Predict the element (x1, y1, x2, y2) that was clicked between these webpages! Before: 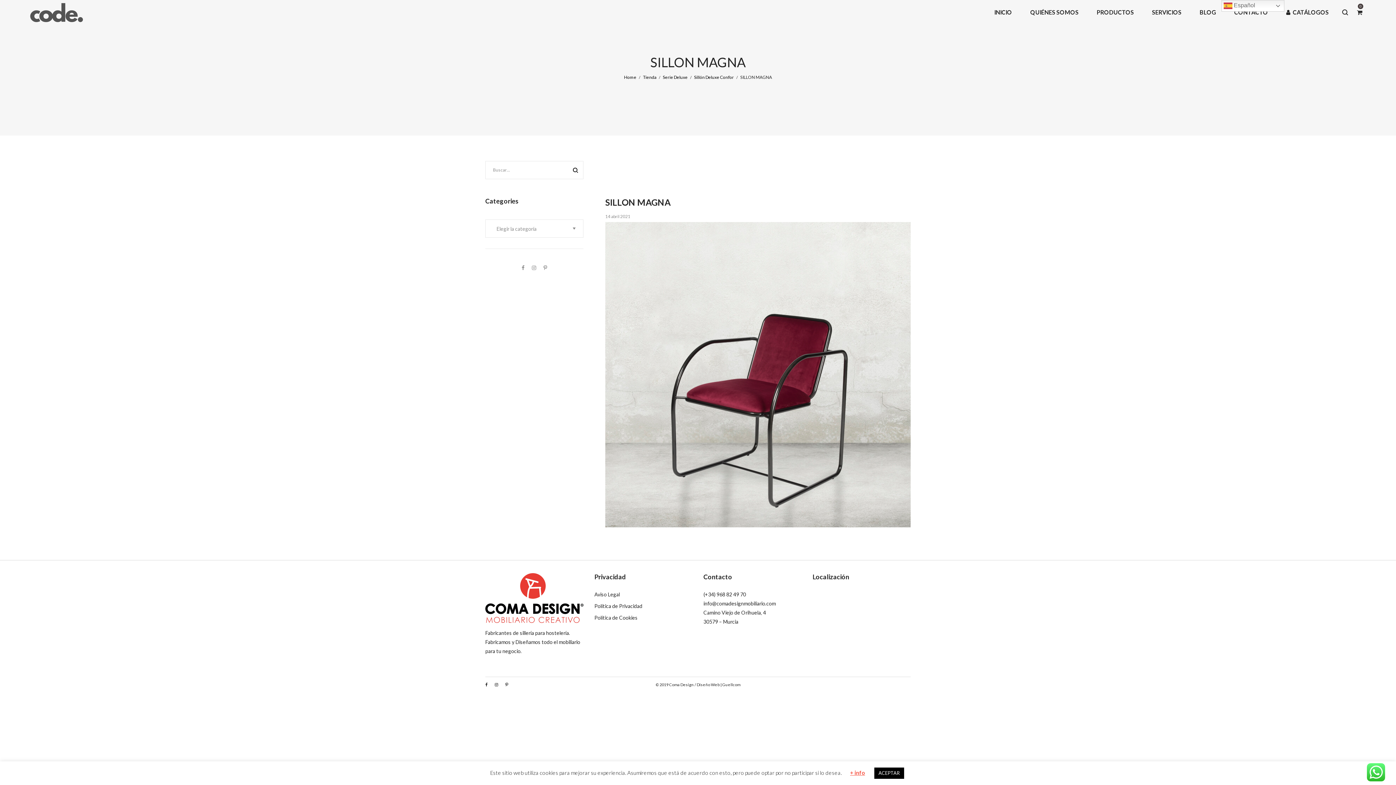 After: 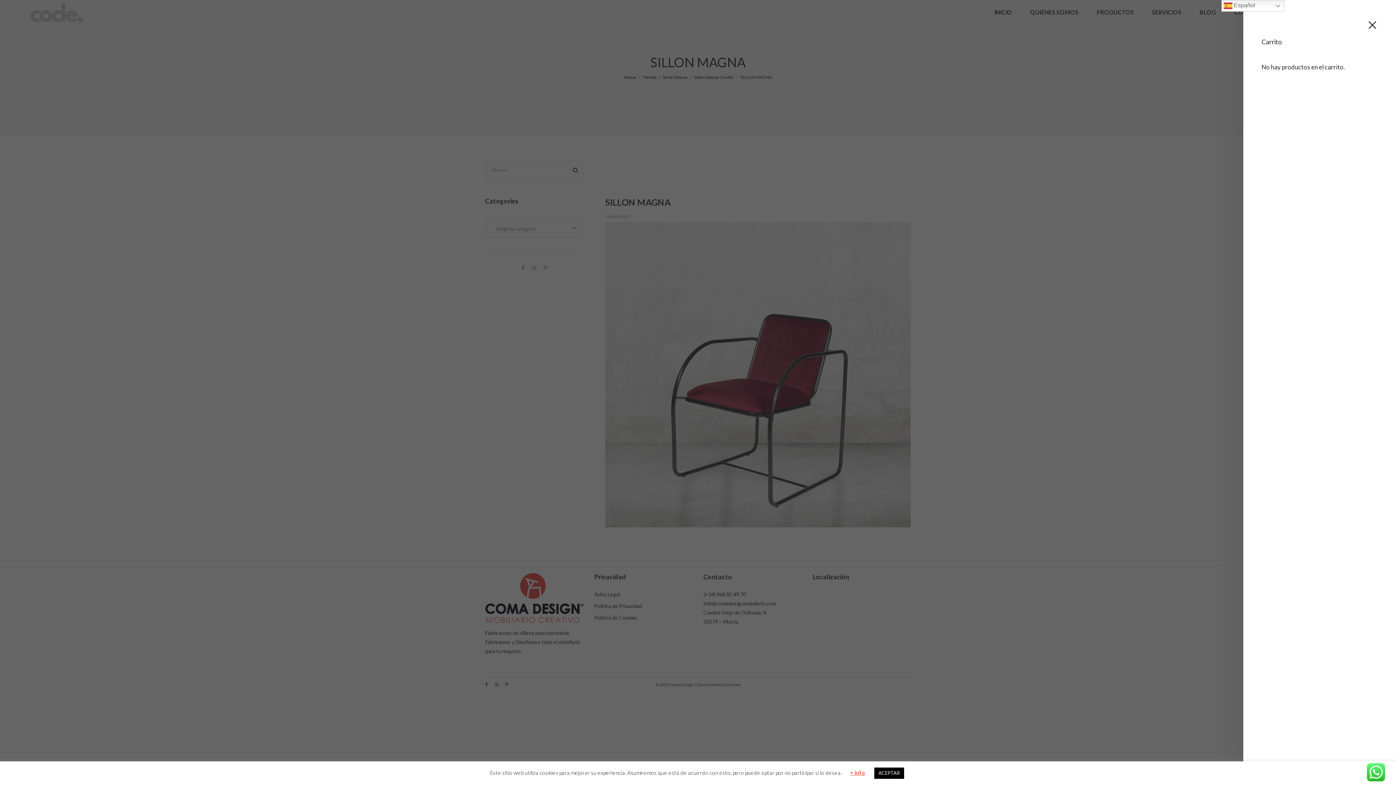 Action: bbox: (1352, 4, 1367, 19) label: 0